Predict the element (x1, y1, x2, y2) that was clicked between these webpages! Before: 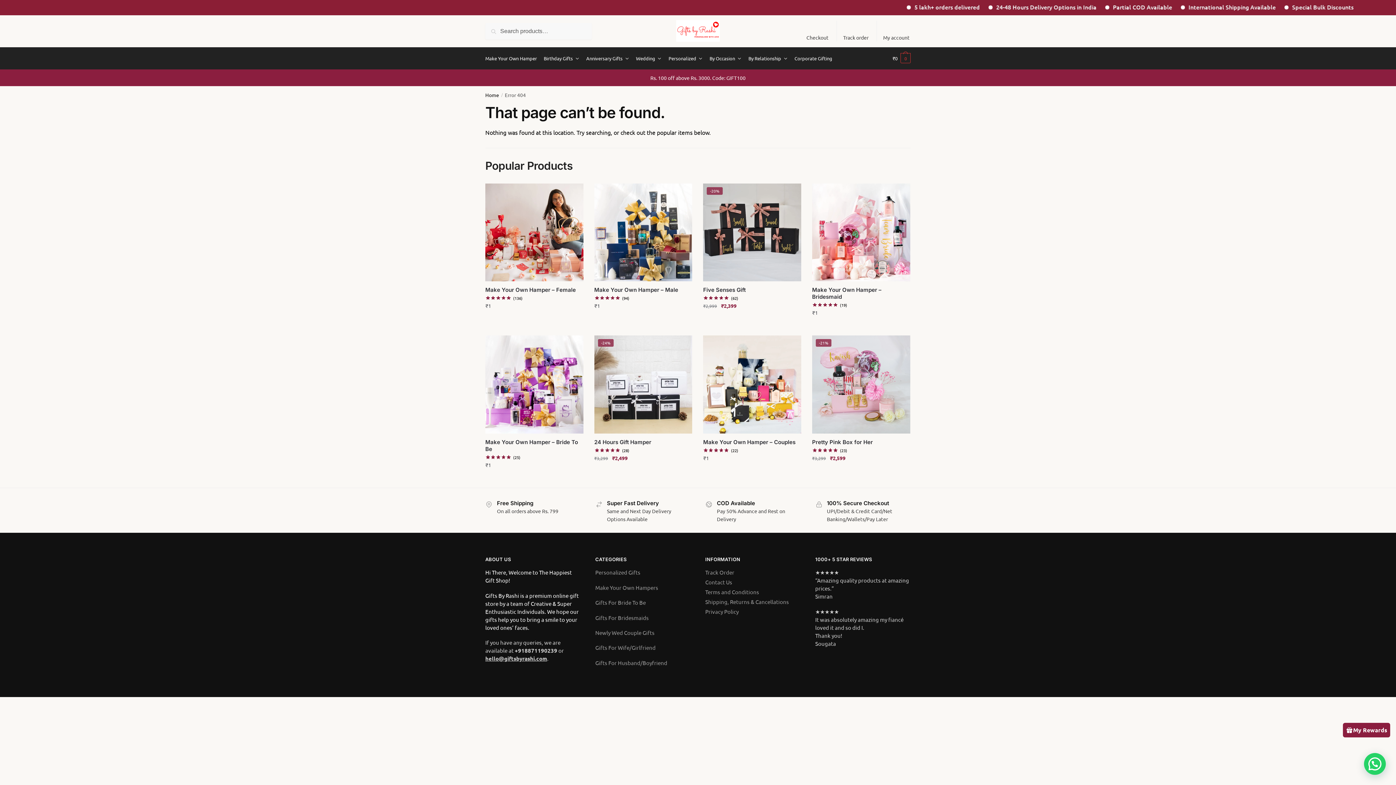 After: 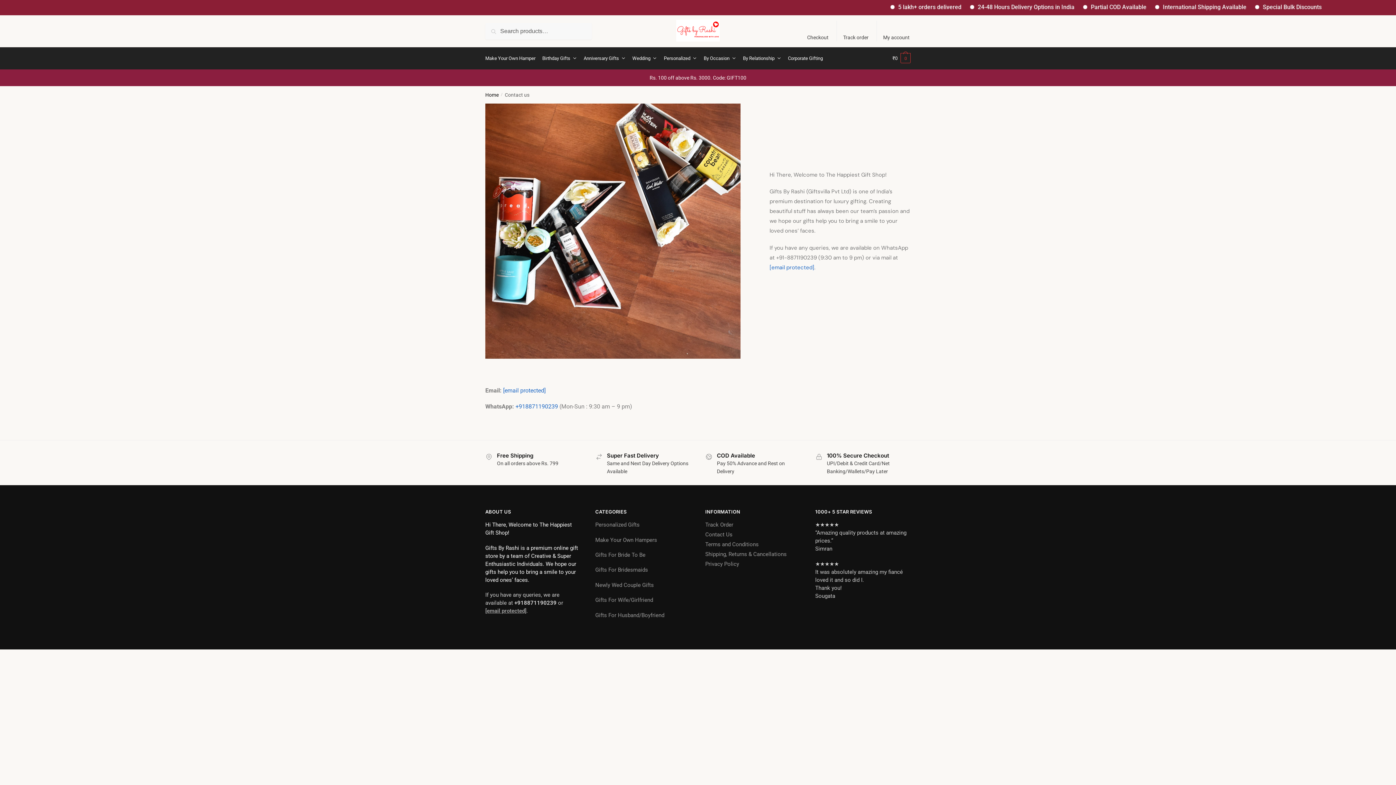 Action: bbox: (705, 578, 732, 585) label: Contact Us